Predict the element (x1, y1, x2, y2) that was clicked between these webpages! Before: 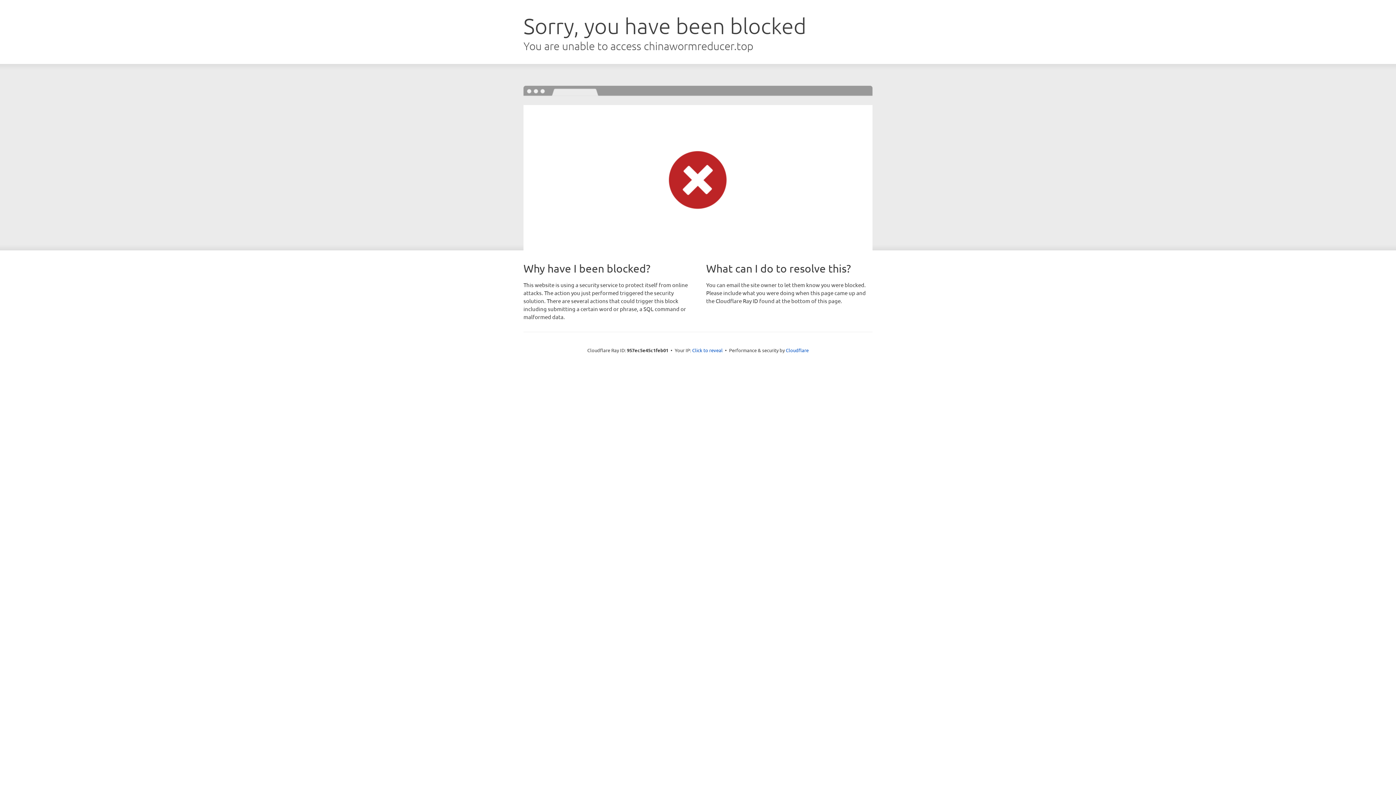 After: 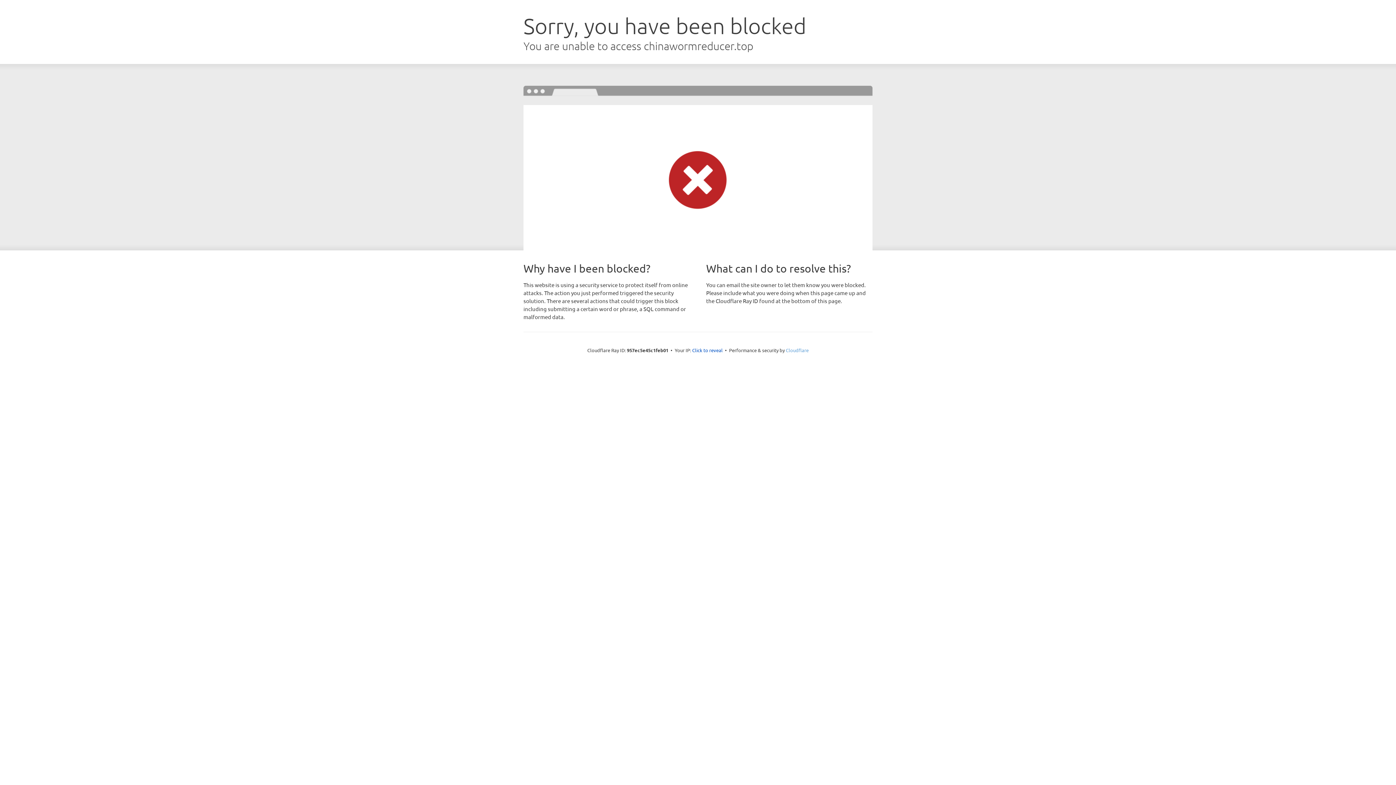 Action: bbox: (786, 347, 808, 353) label: Cloudflare